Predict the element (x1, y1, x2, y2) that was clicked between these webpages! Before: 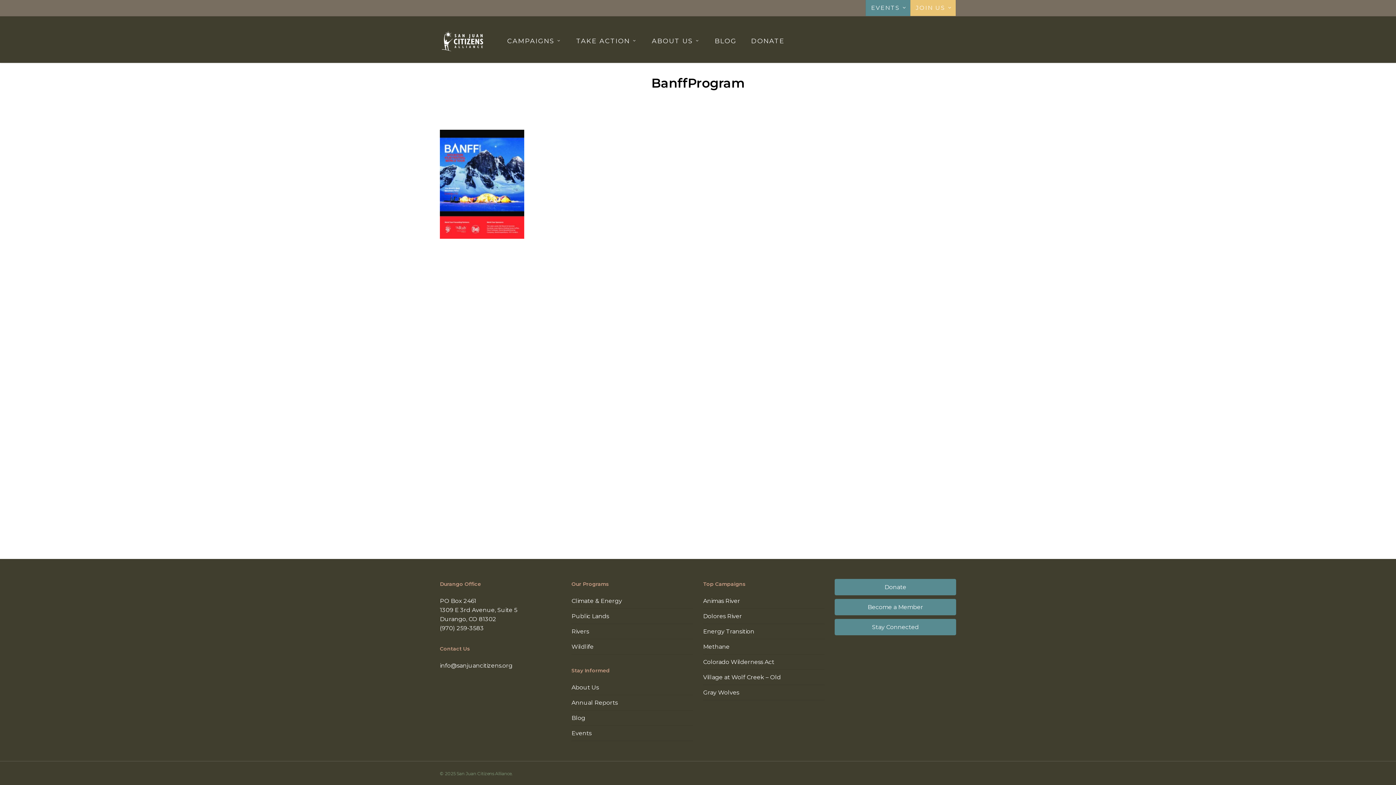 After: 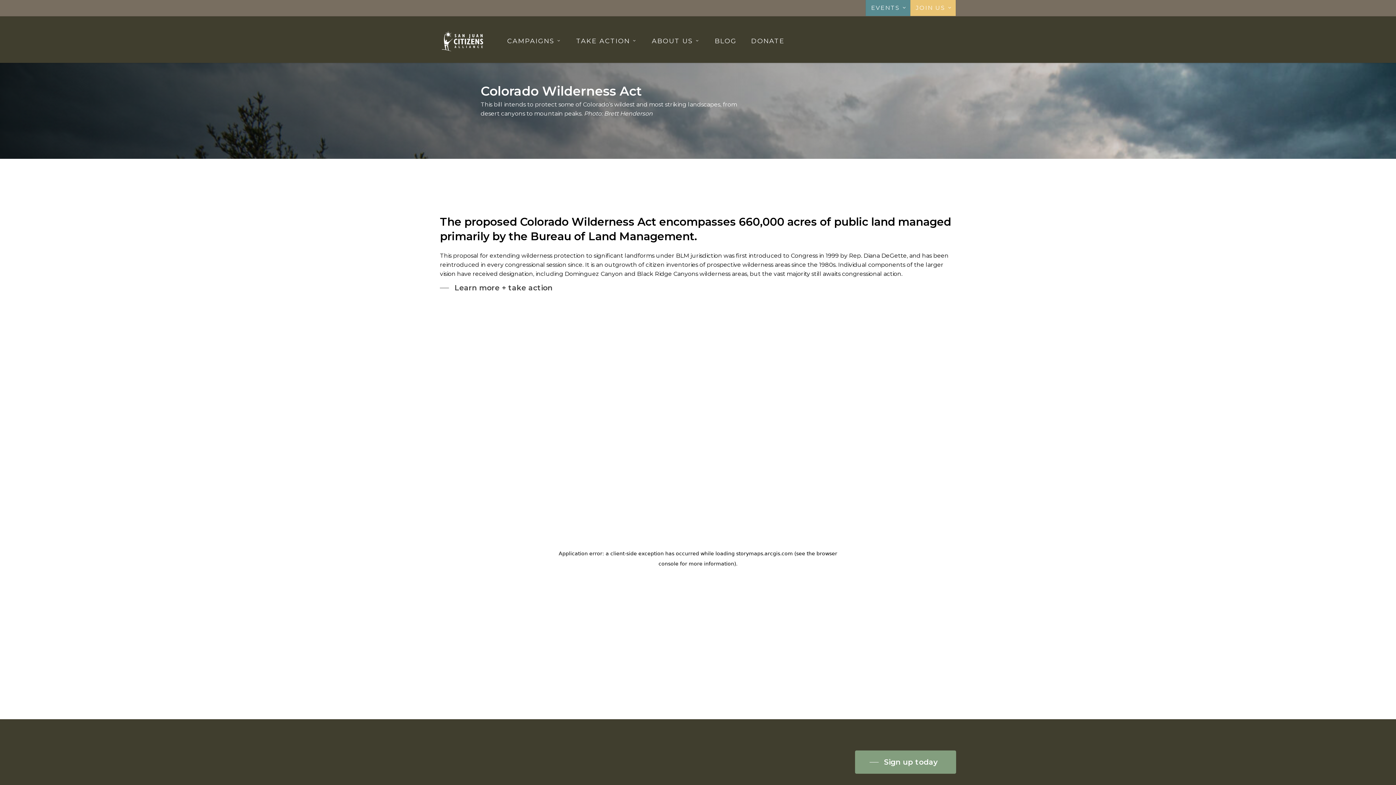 Action: bbox: (703, 654, 824, 669) label: Colorado Wilderness Act